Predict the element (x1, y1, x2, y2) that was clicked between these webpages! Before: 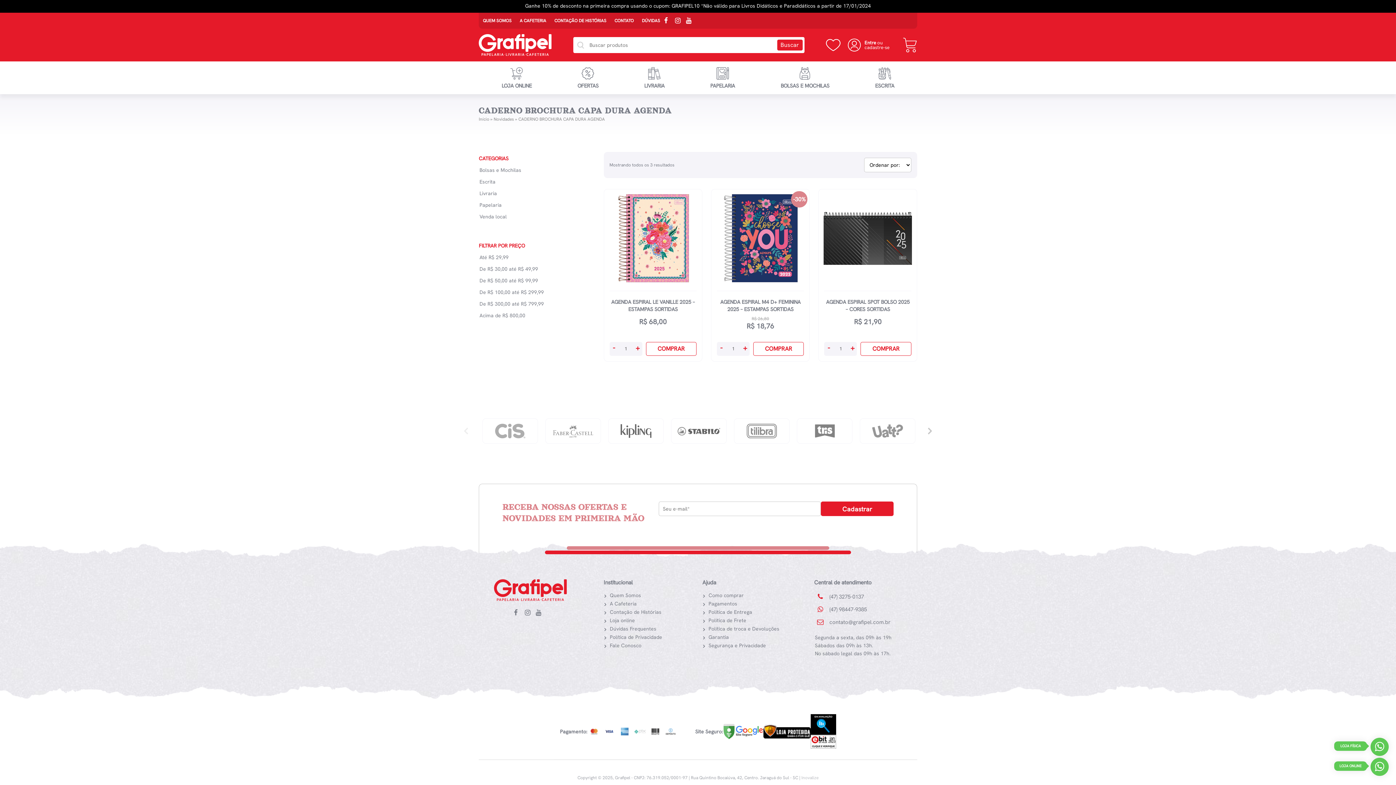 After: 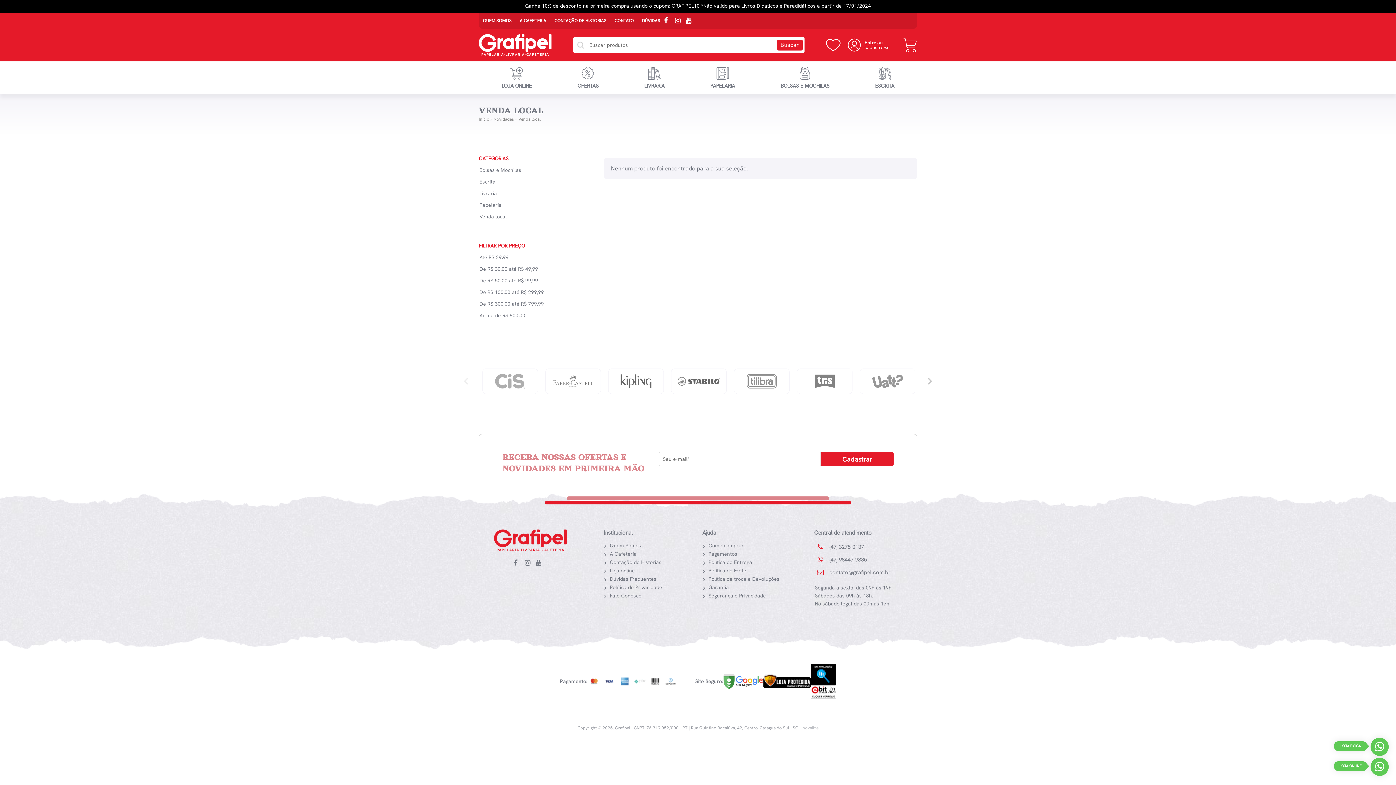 Action: label: Venda local bbox: (479, 213, 506, 220)